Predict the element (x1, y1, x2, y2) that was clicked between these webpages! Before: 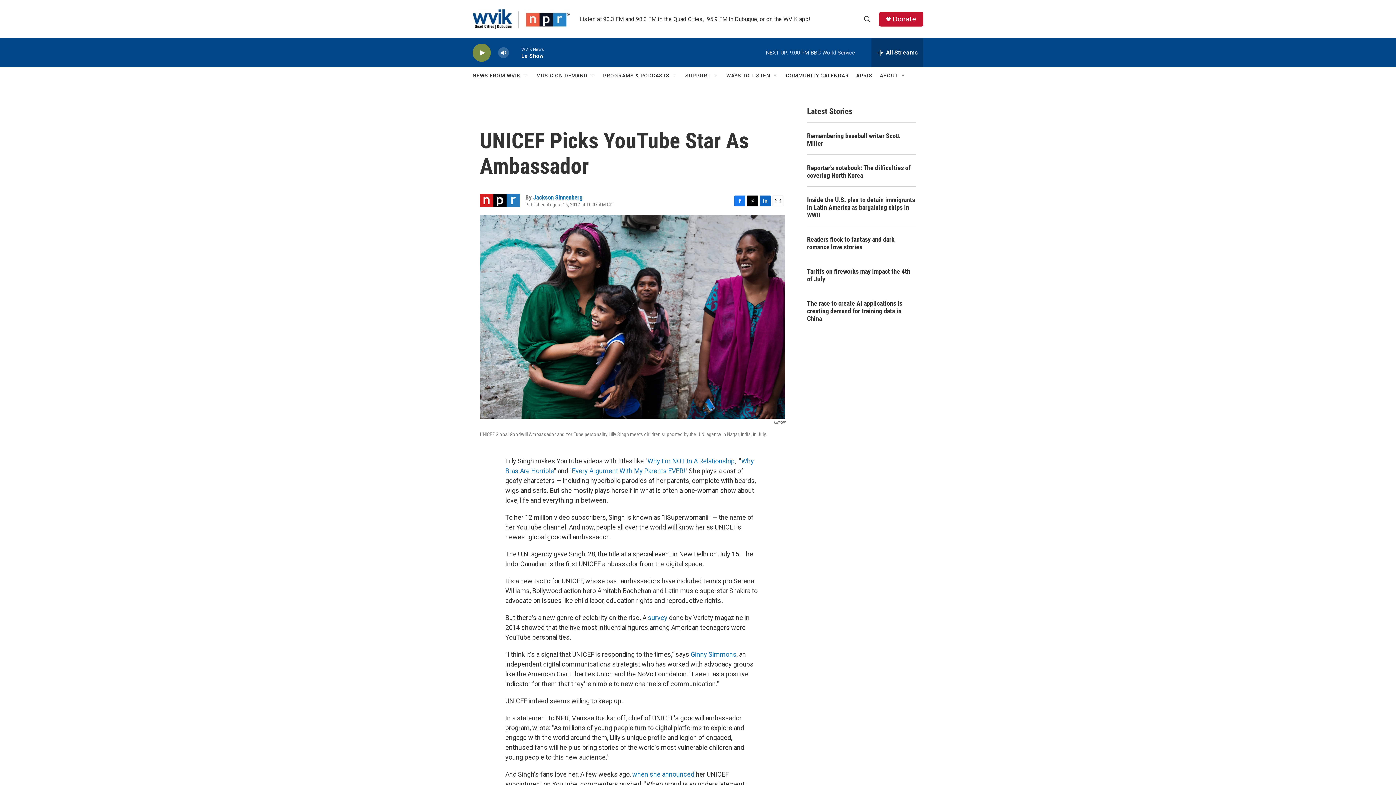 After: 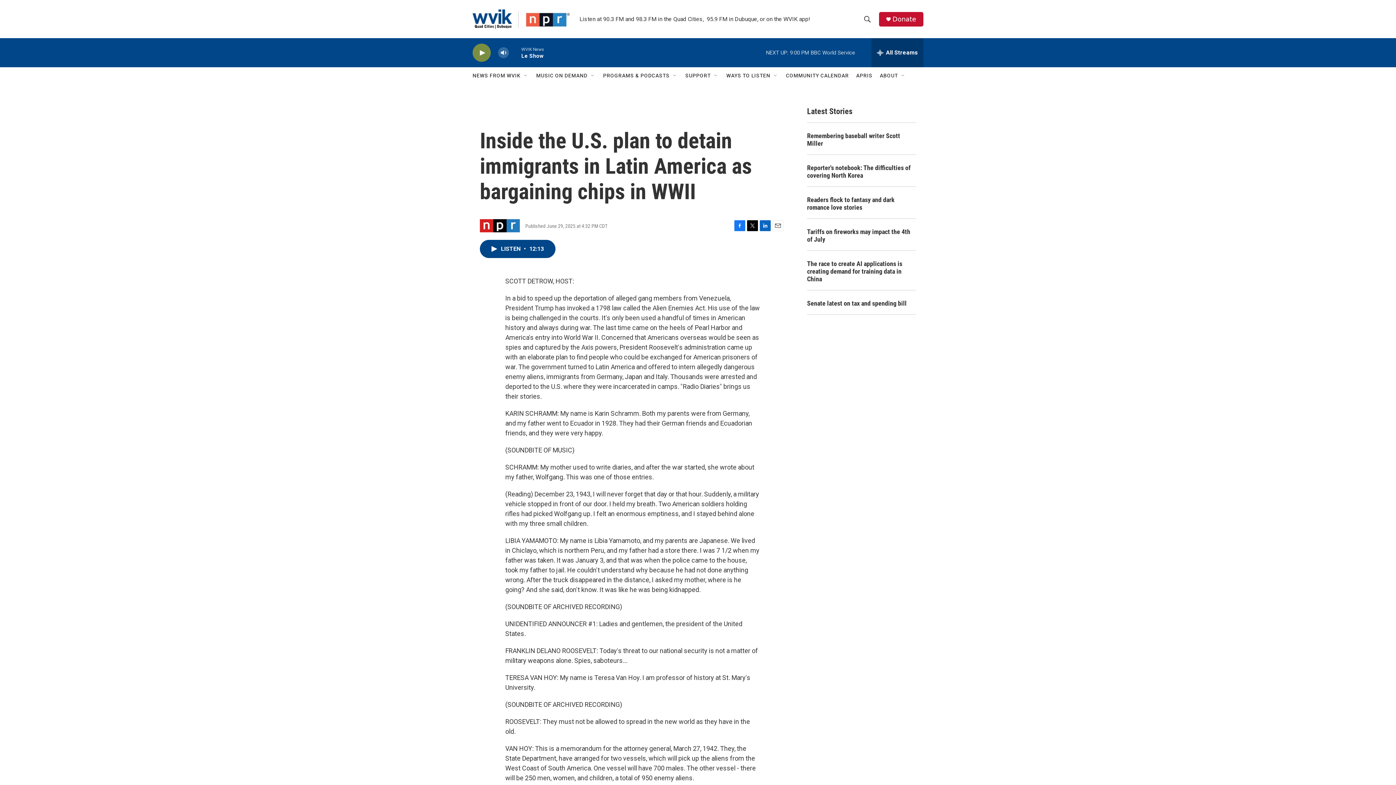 Action: bbox: (807, 196, 916, 218) label: Inside the U.S. plan to detain immigrants in Latin America as bargaining chips in WWII